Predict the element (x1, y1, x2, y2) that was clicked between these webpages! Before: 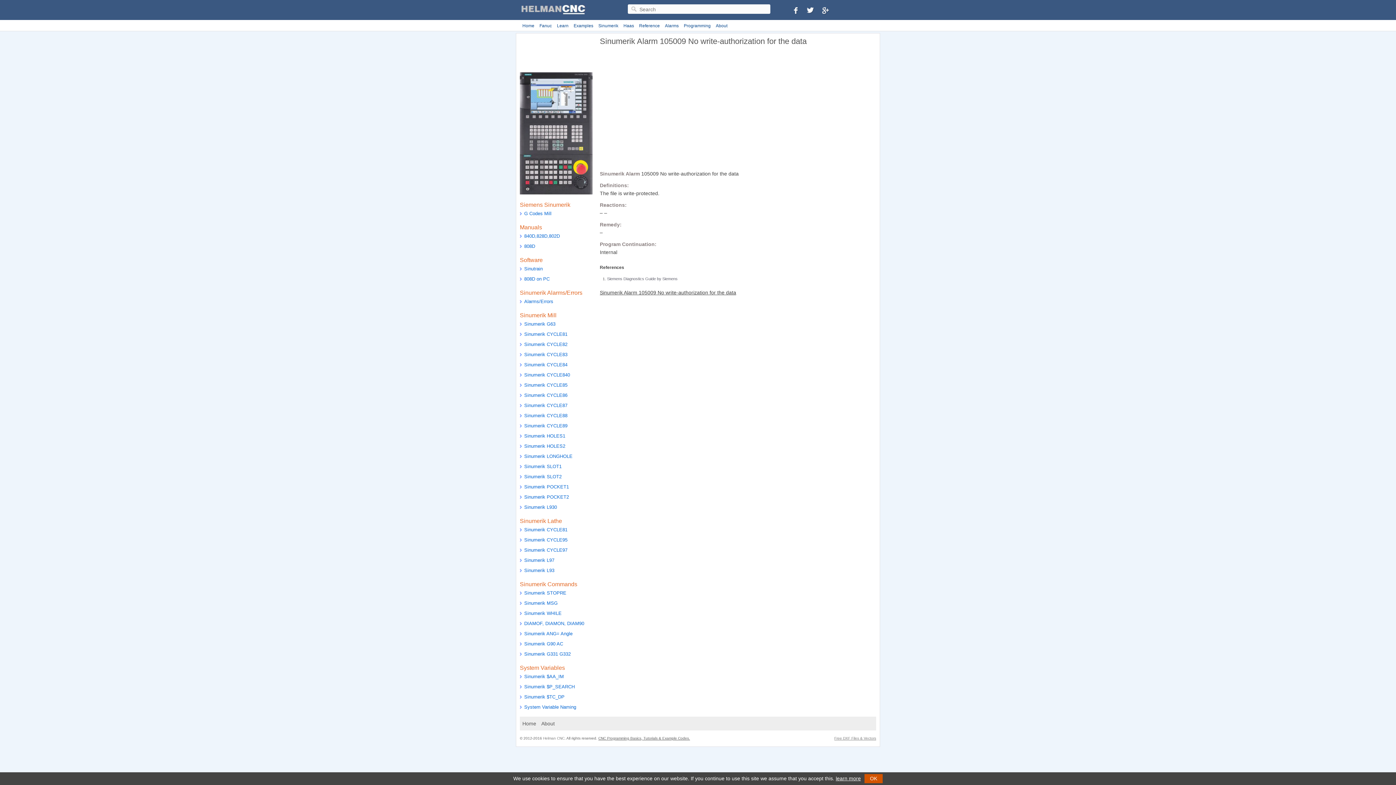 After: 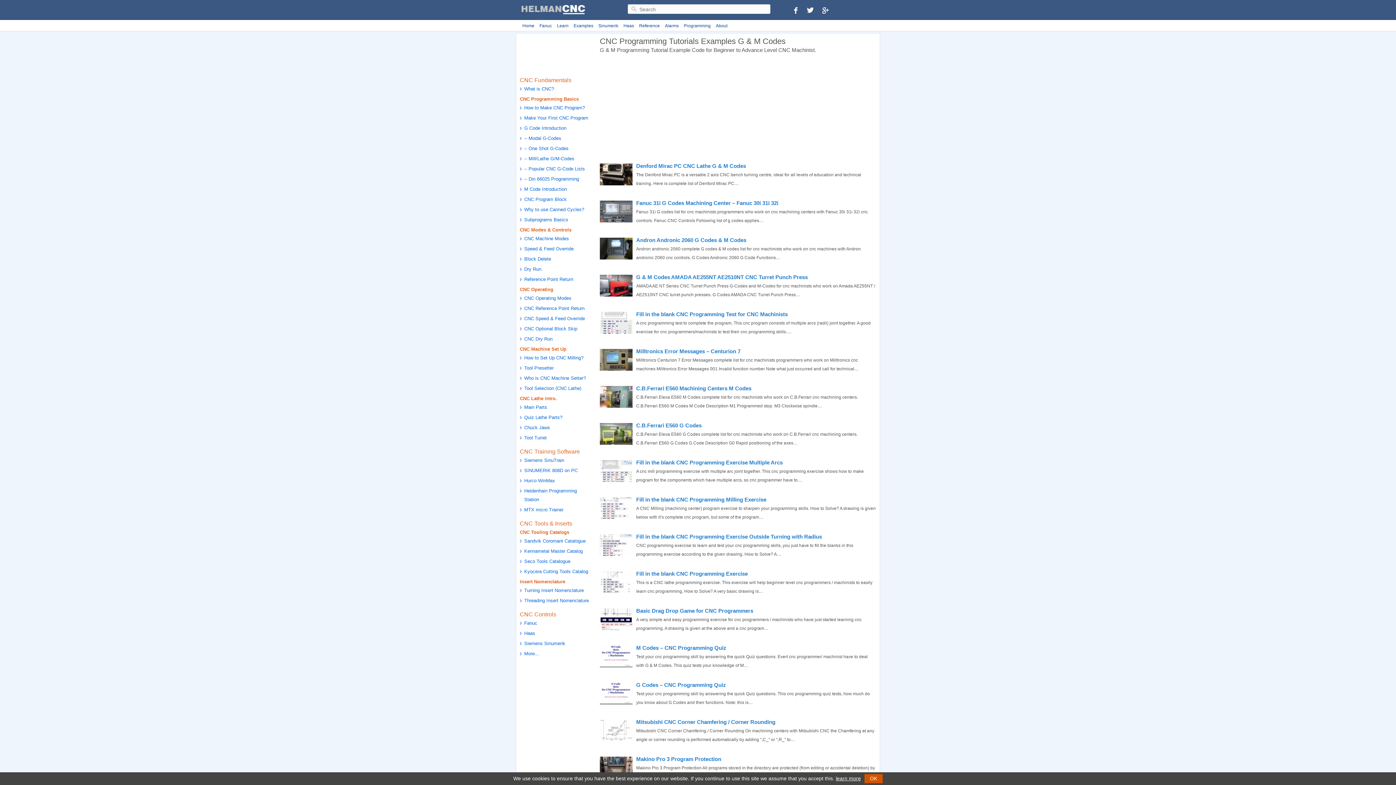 Action: bbox: (520, 12, 588, 17)